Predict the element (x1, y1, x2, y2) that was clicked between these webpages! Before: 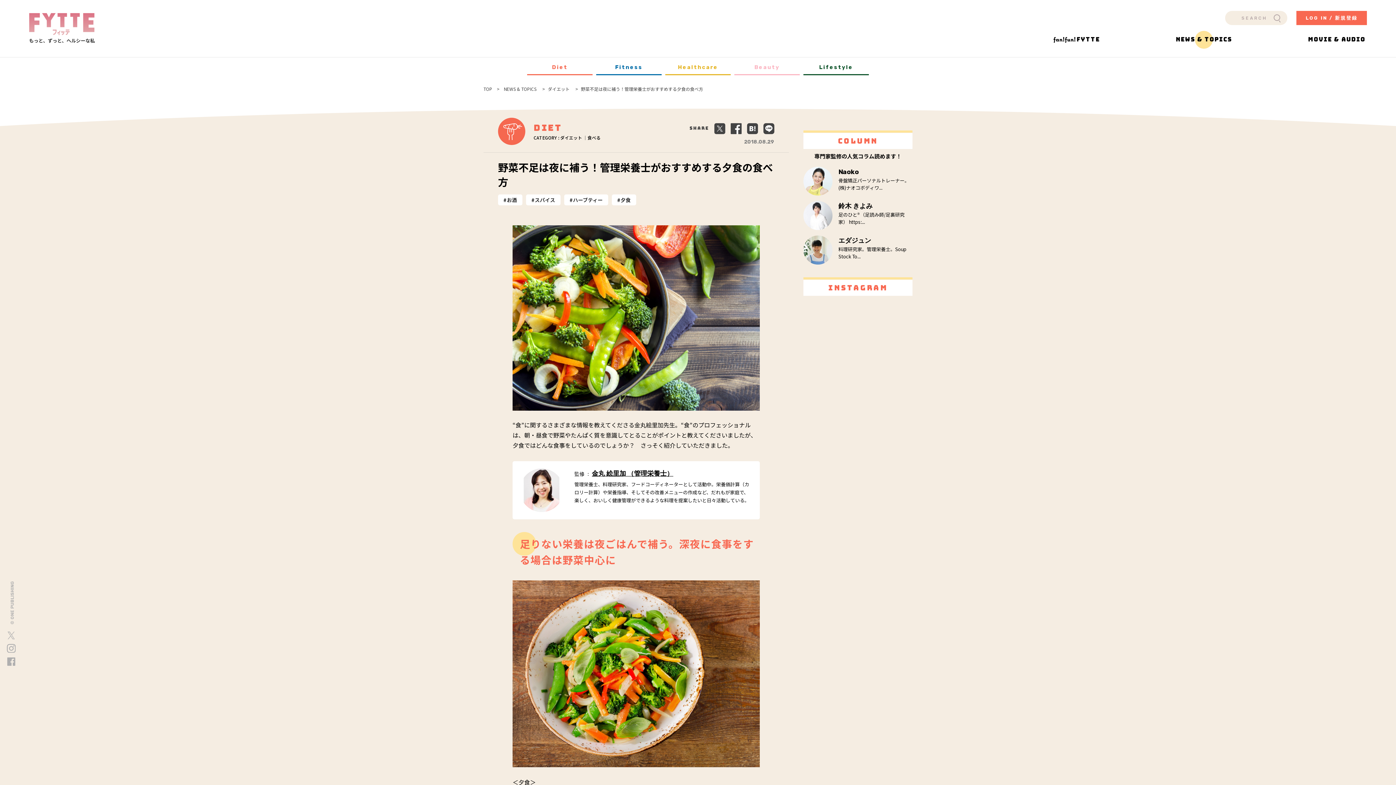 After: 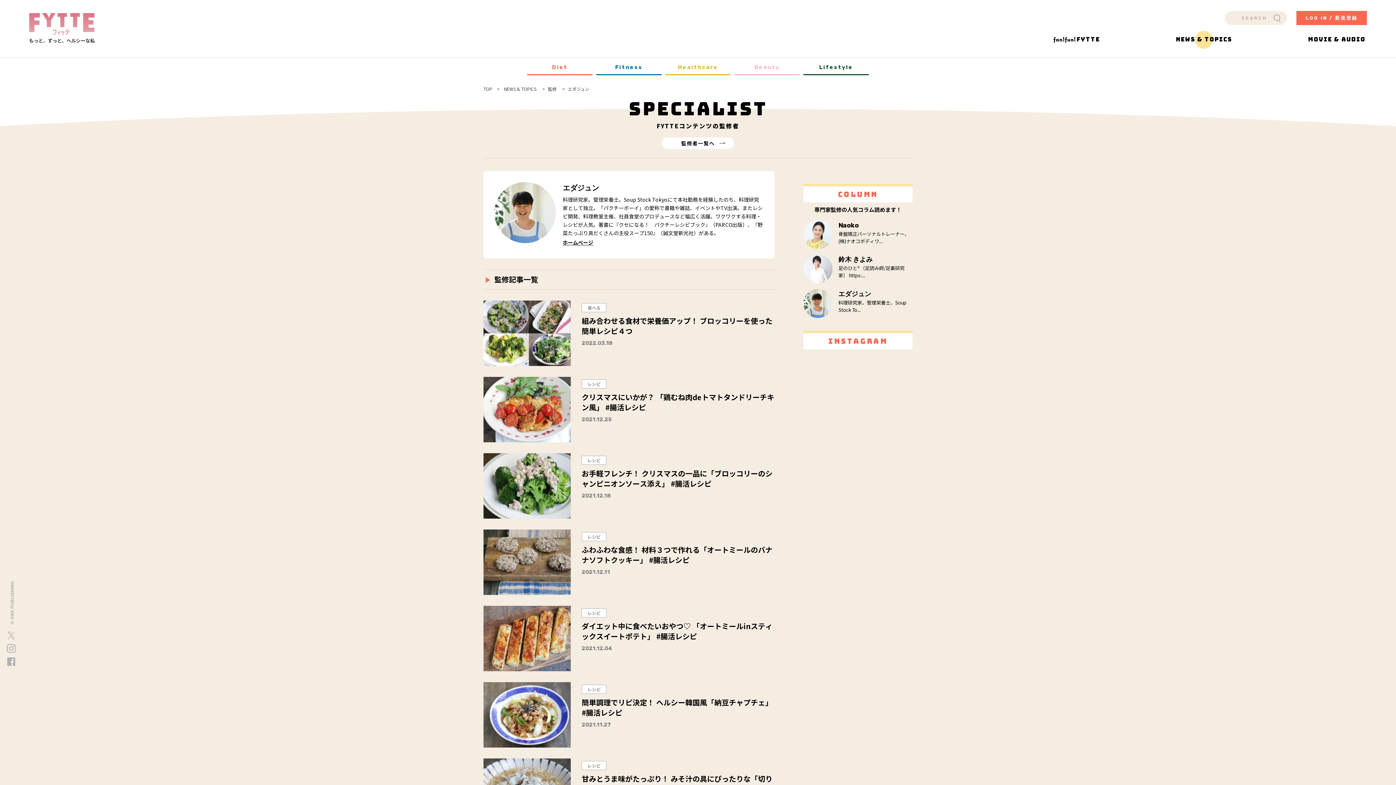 Action: label: エダジュン
料理研究家。管理栄養士。Soup Stock To... bbox: (803, 235, 912, 264)